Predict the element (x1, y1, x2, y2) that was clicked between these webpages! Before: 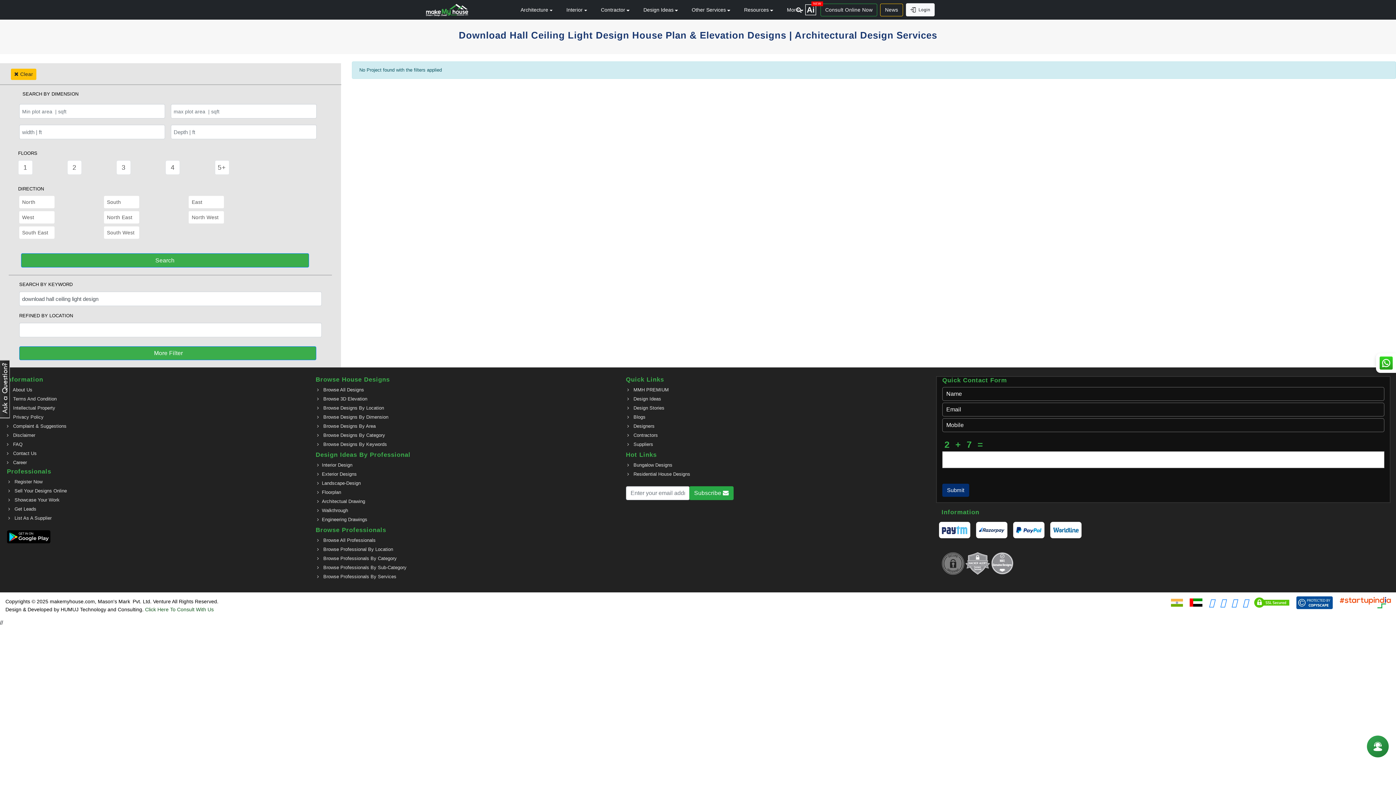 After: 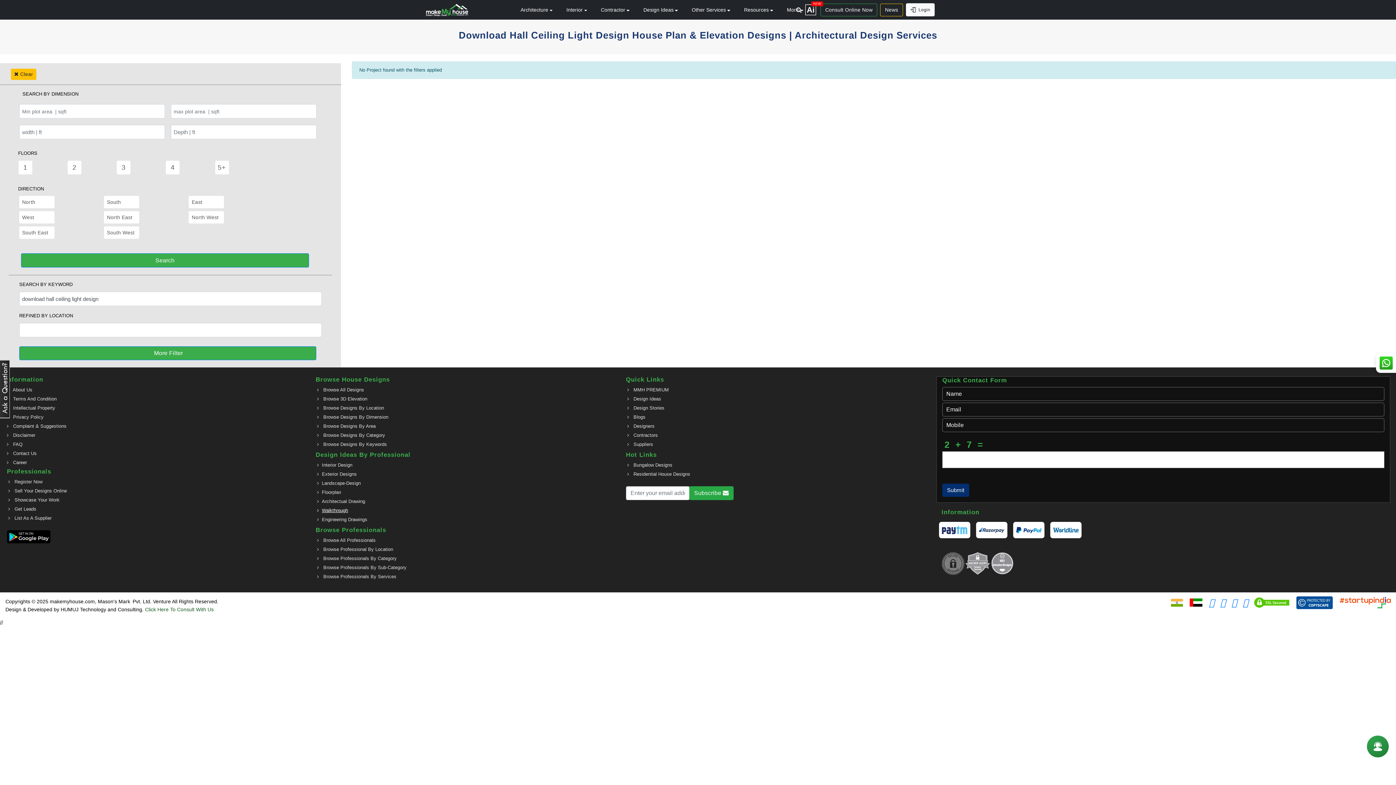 Action: label: Walkthrough bbox: (317, 596, 615, 603)